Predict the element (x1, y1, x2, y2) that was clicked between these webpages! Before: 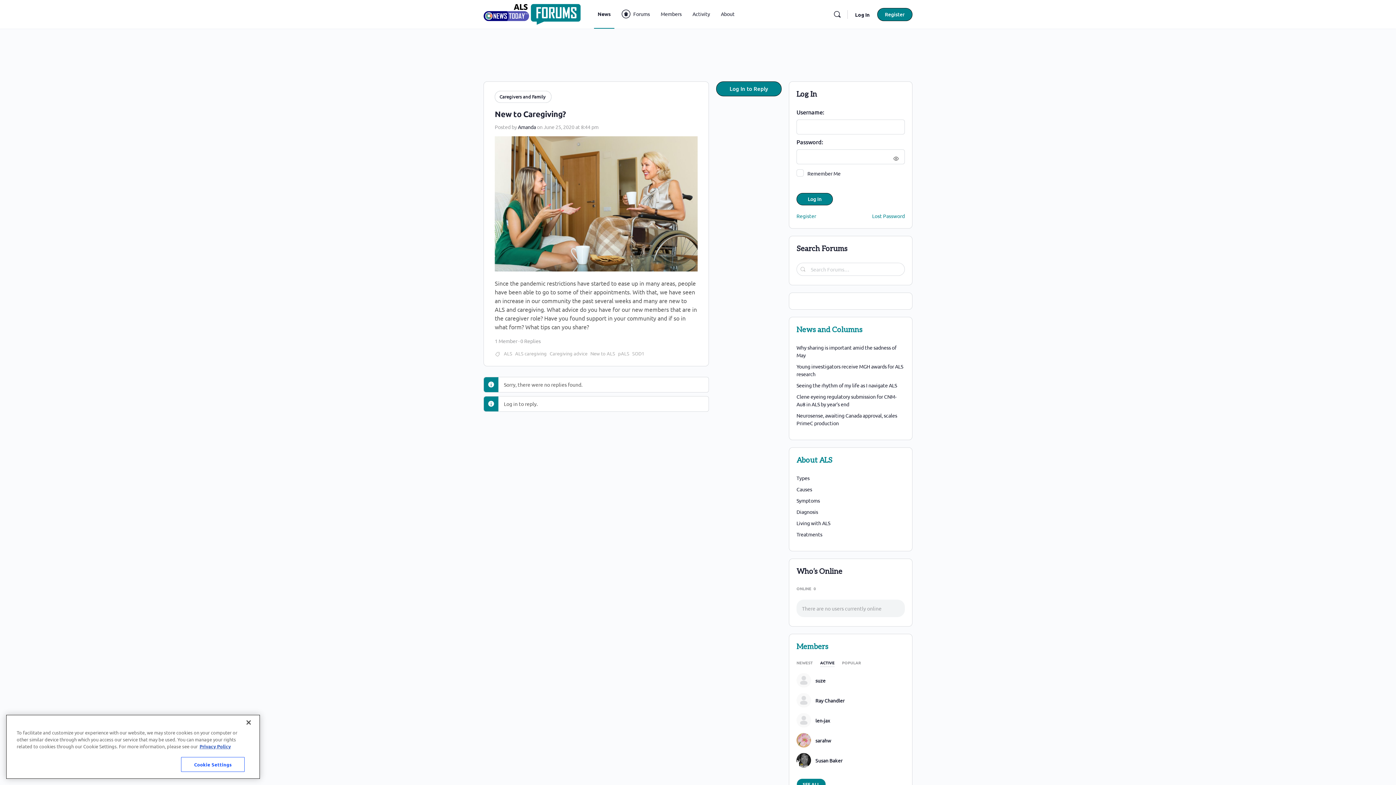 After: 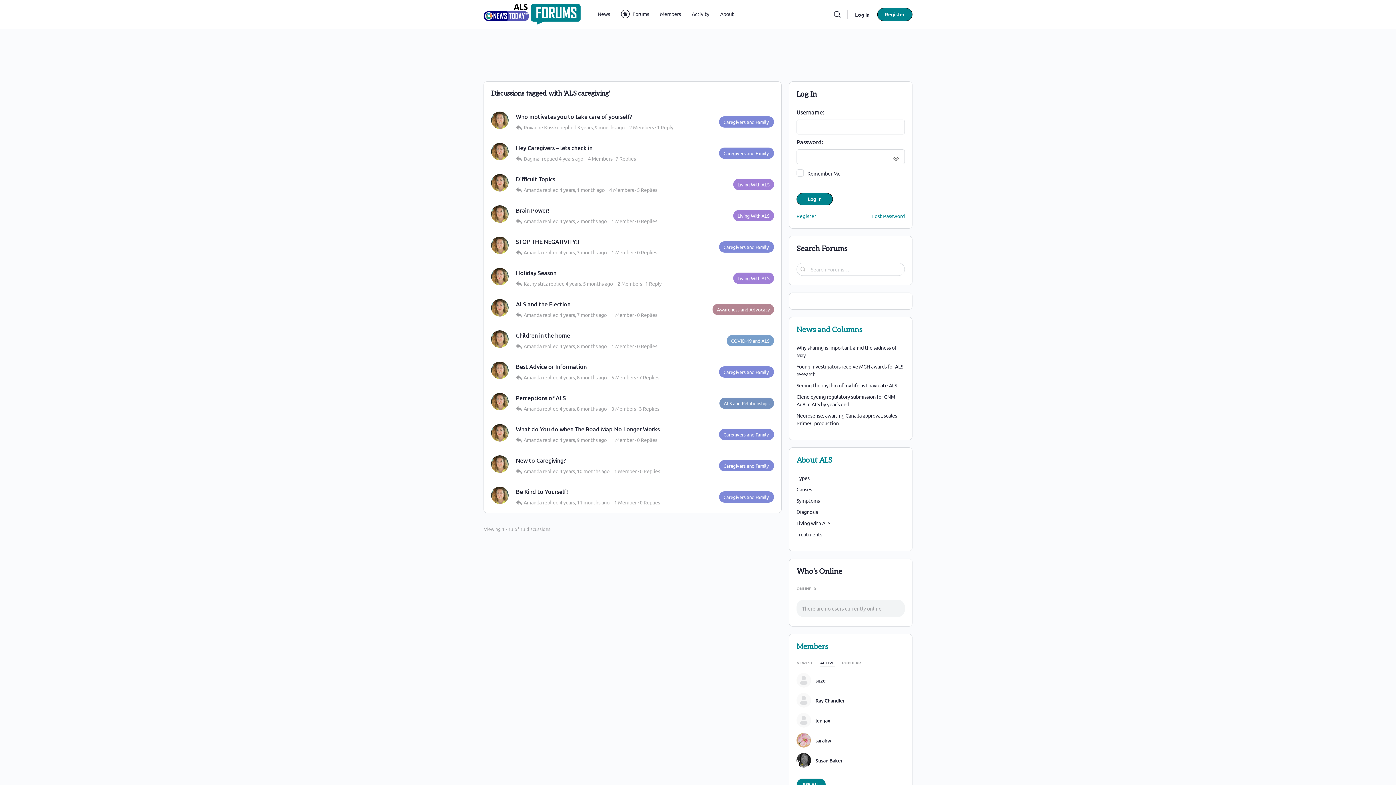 Action: label: ALS caregiving bbox: (515, 350, 546, 356)